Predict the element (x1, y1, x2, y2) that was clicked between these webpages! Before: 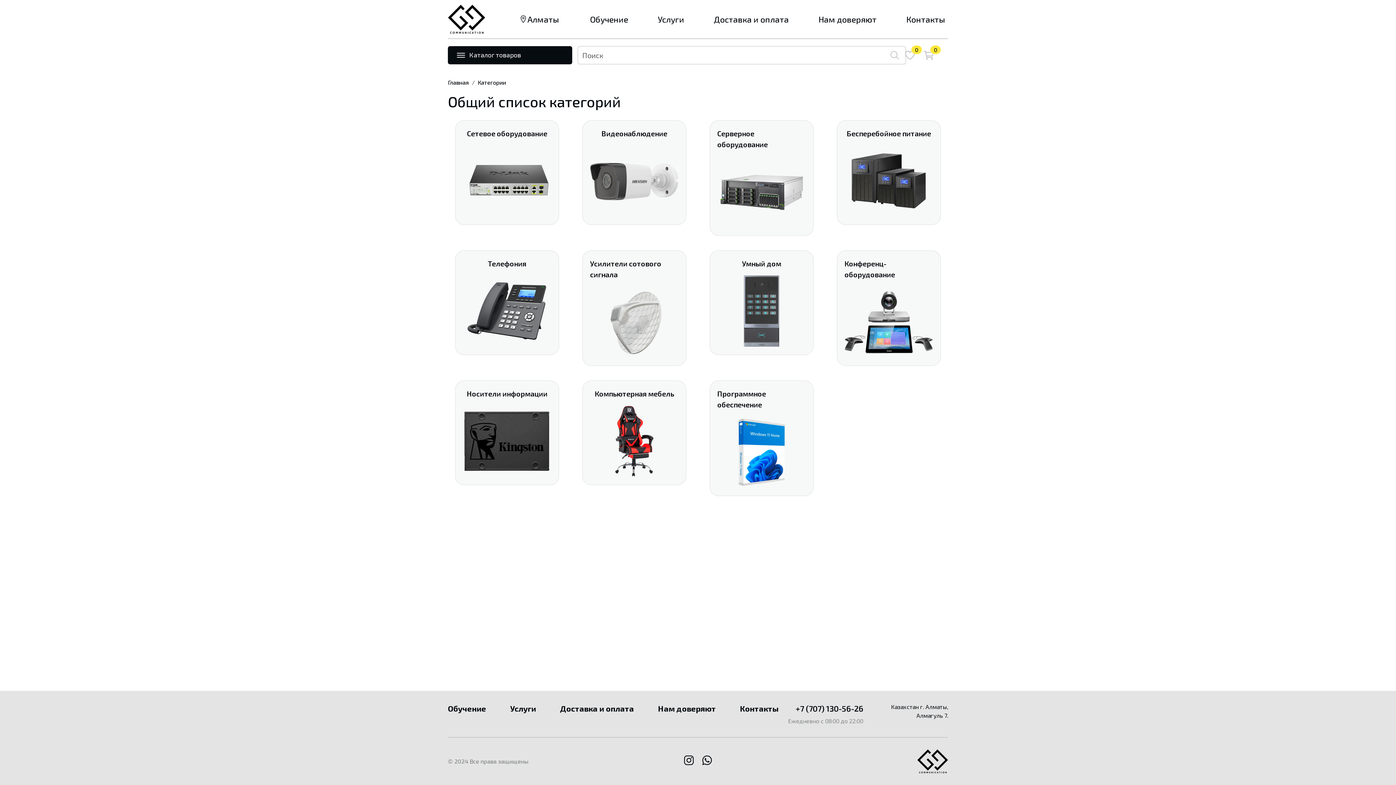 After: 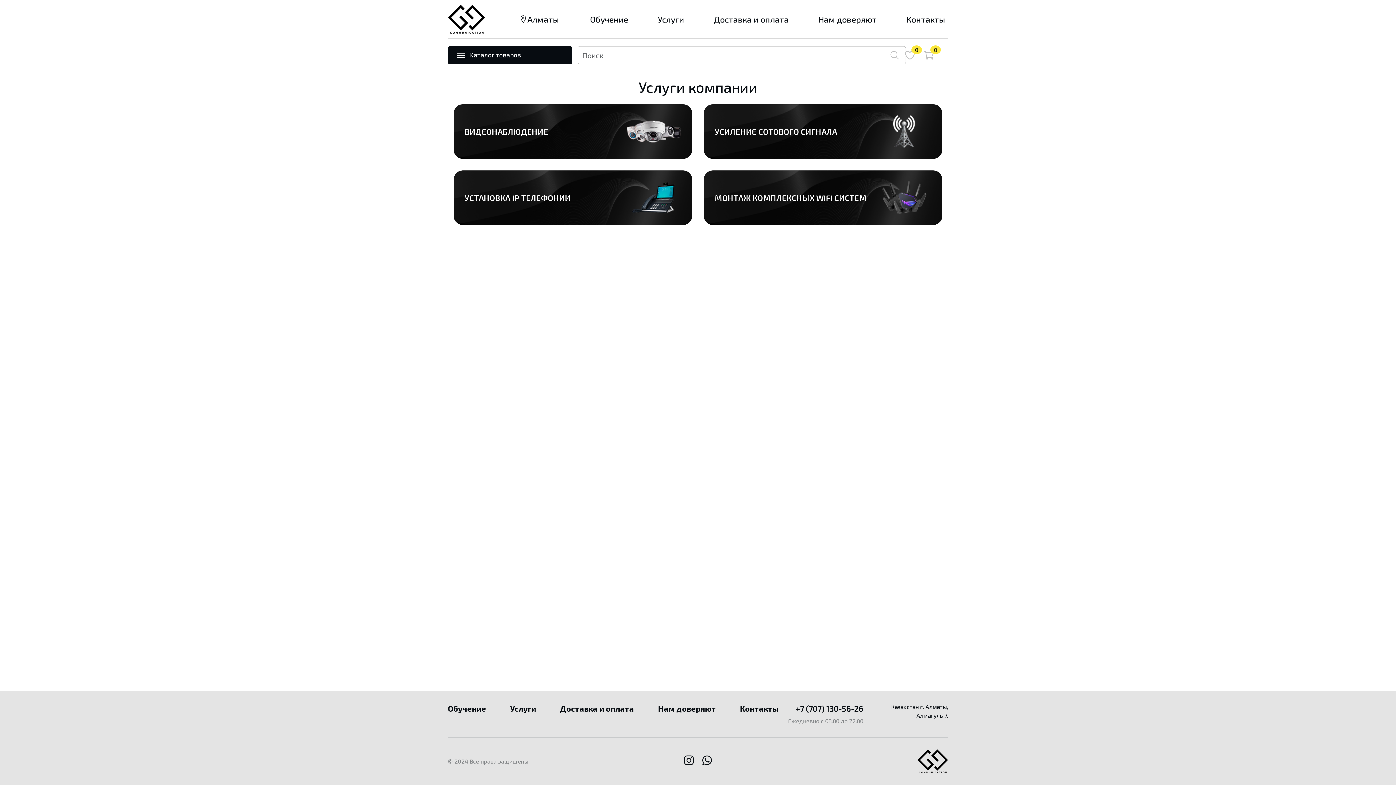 Action: label: Услуги bbox: (510, 702, 536, 714)